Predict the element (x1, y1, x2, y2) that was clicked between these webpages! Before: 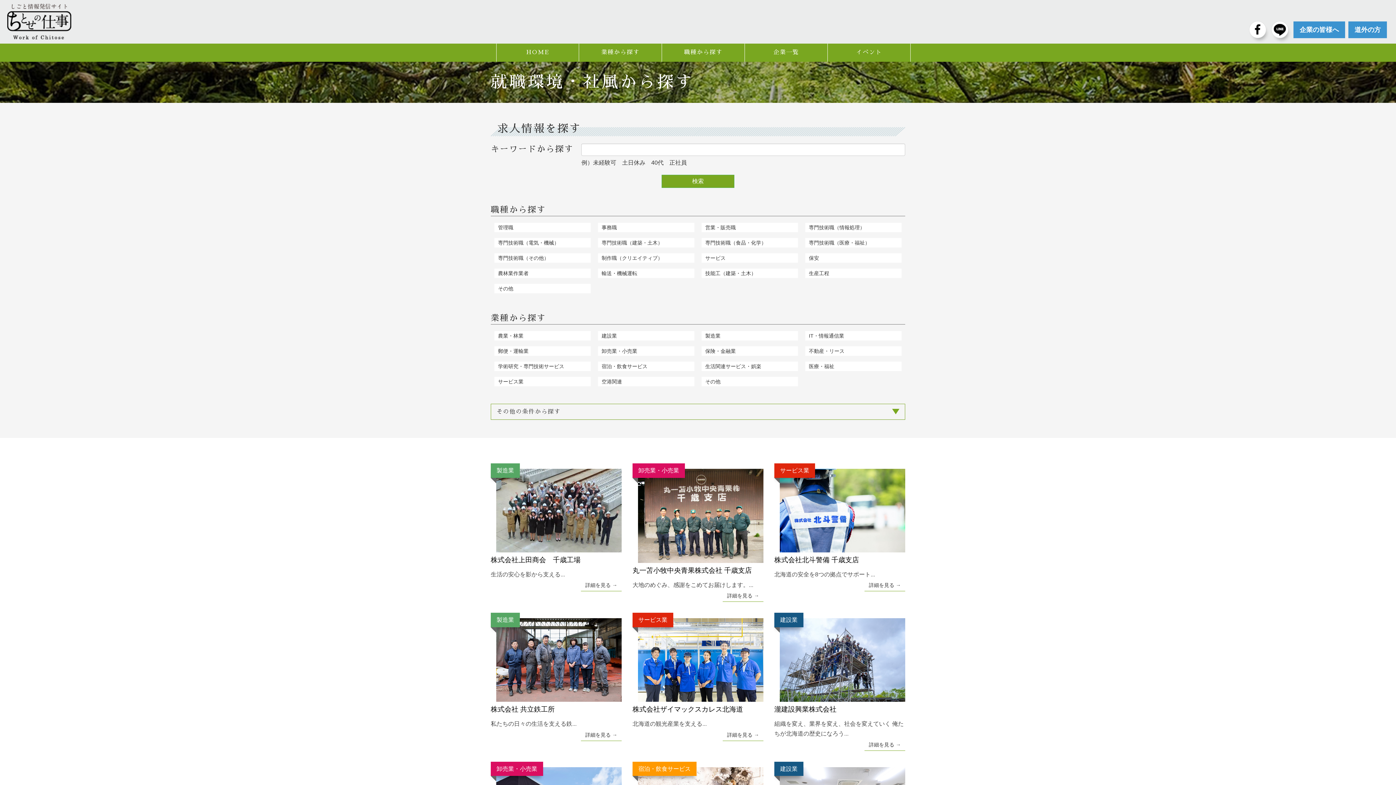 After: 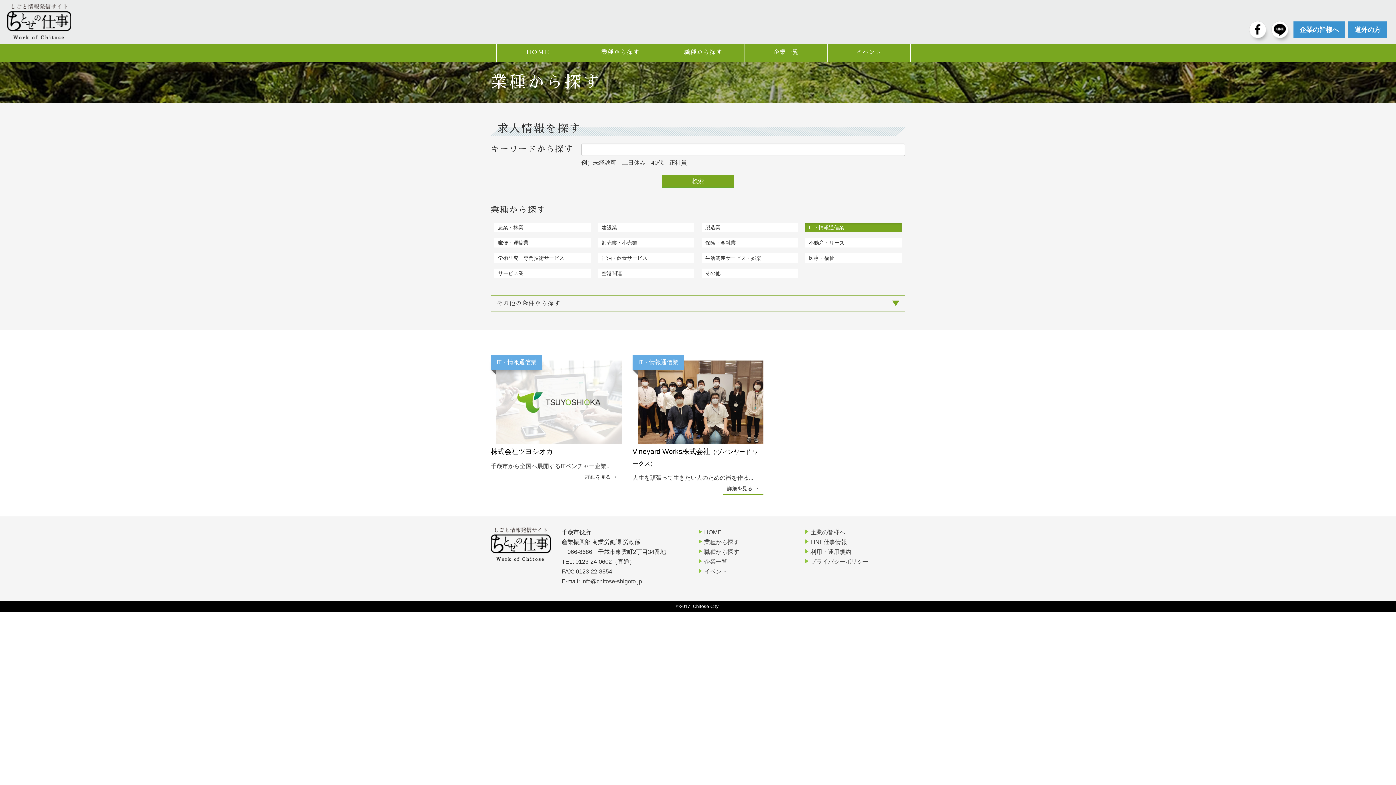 Action: bbox: (805, 331, 901, 340) label: IT・情報通信業